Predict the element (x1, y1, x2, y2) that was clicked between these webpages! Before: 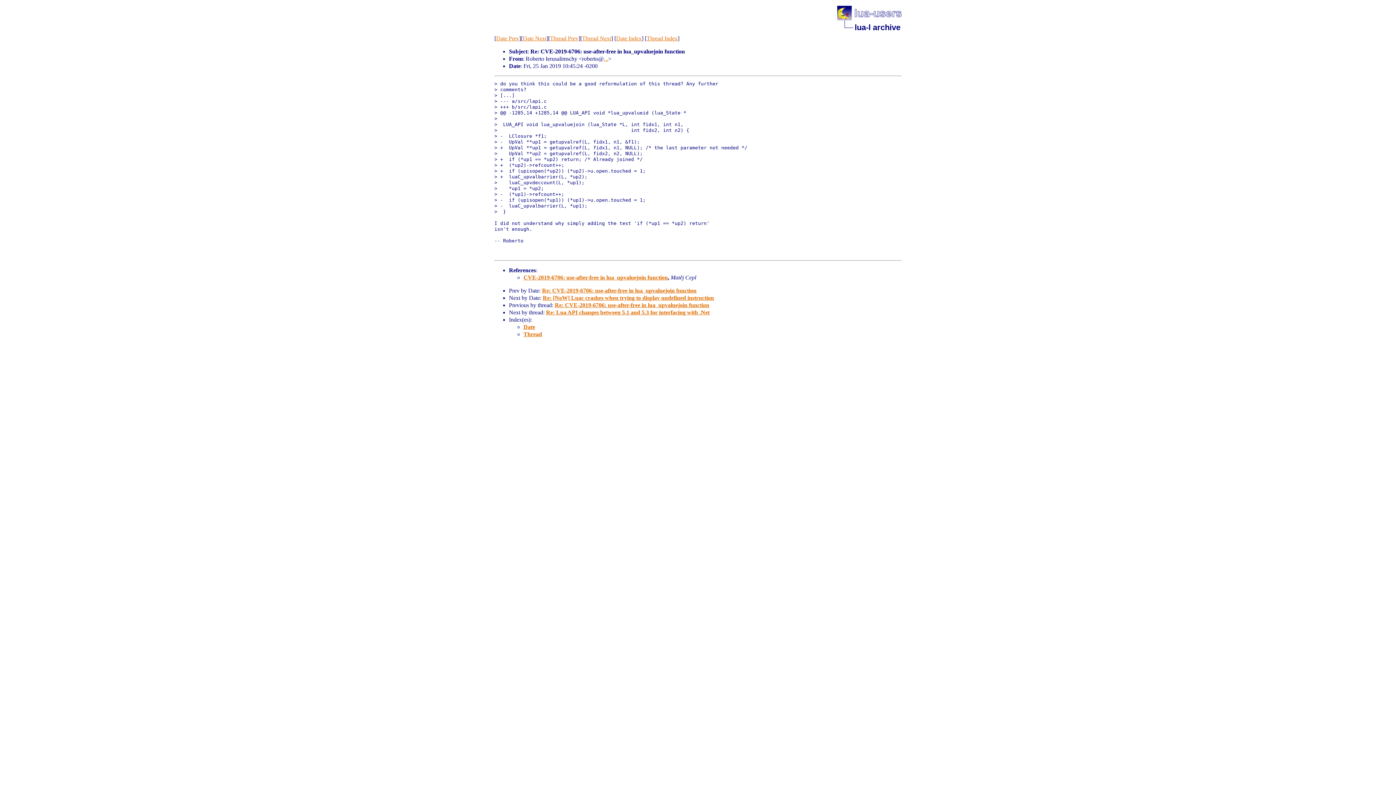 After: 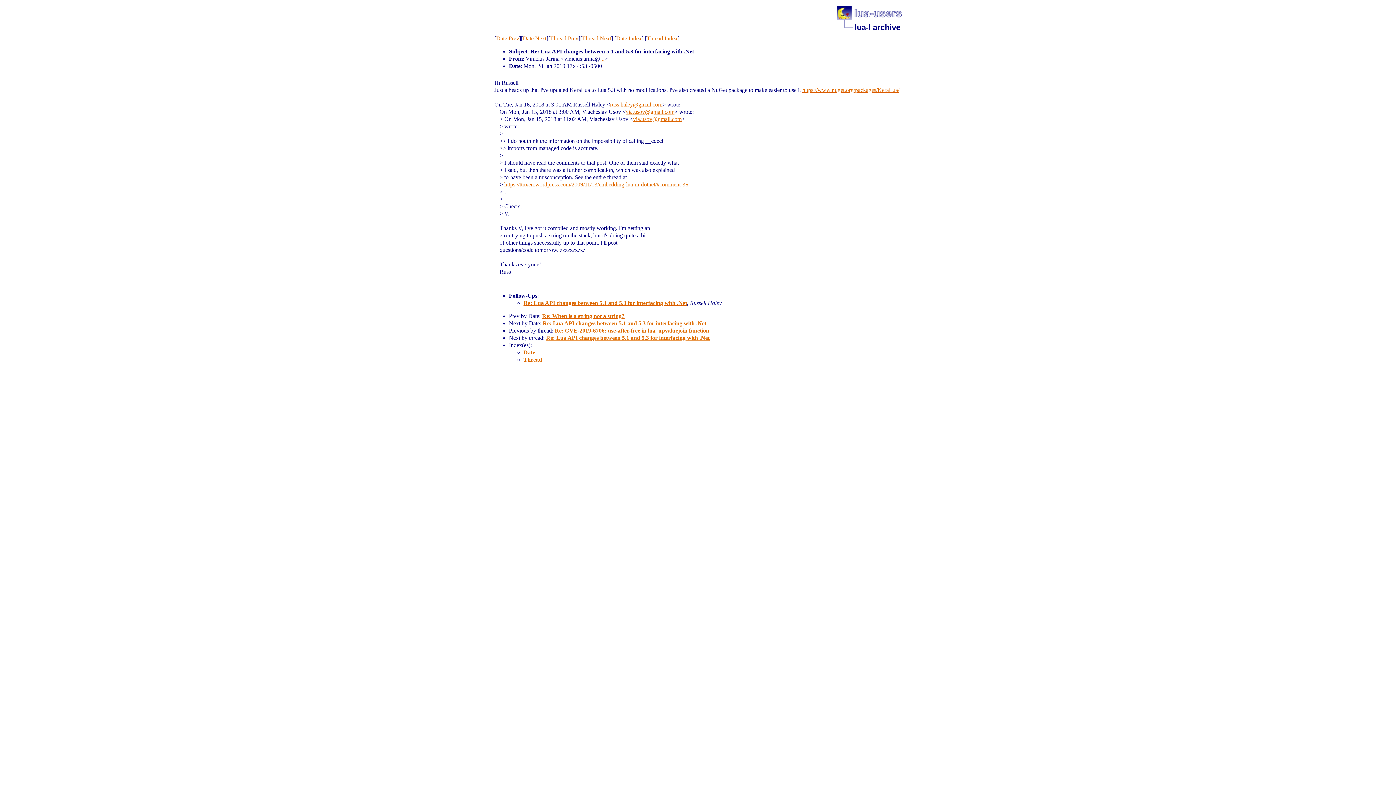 Action: bbox: (582, 35, 611, 41) label: Thread Next